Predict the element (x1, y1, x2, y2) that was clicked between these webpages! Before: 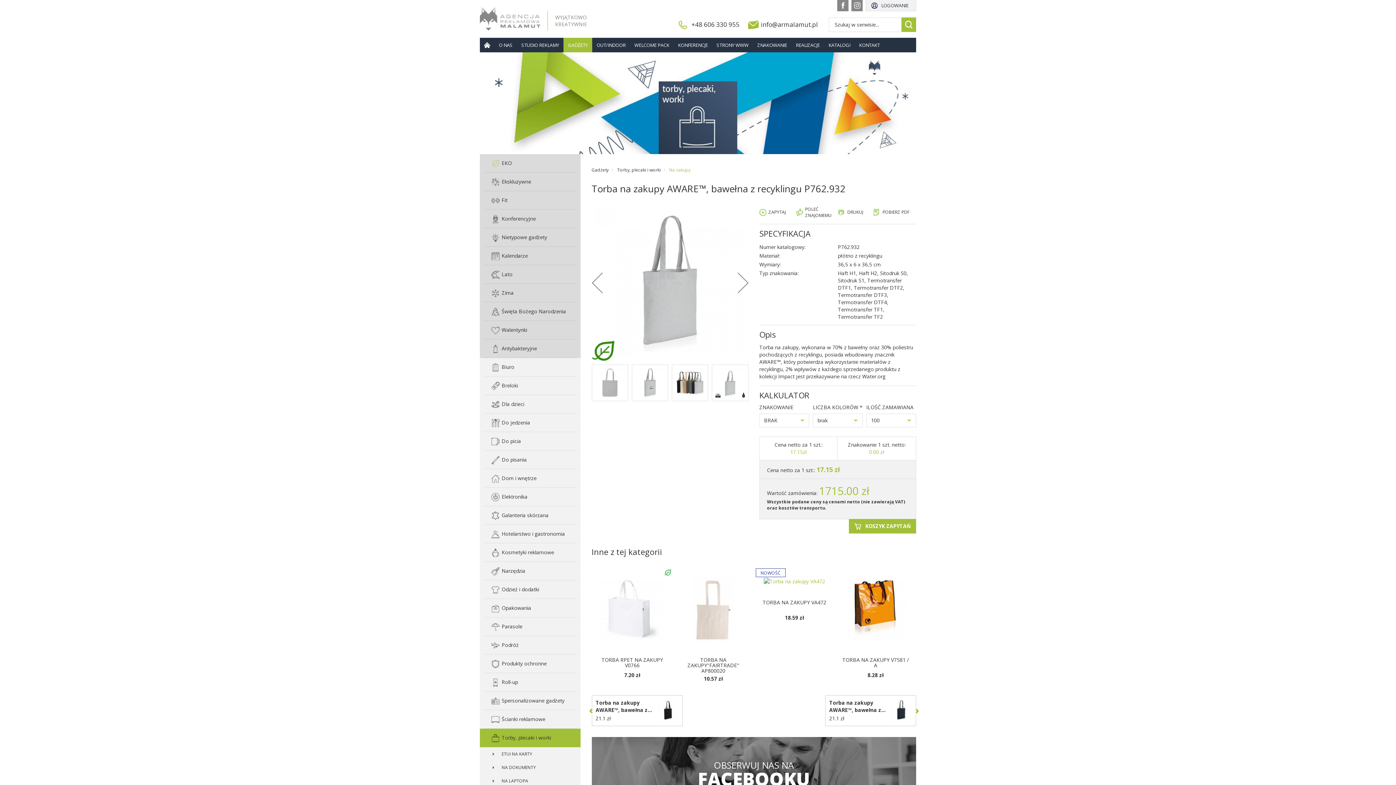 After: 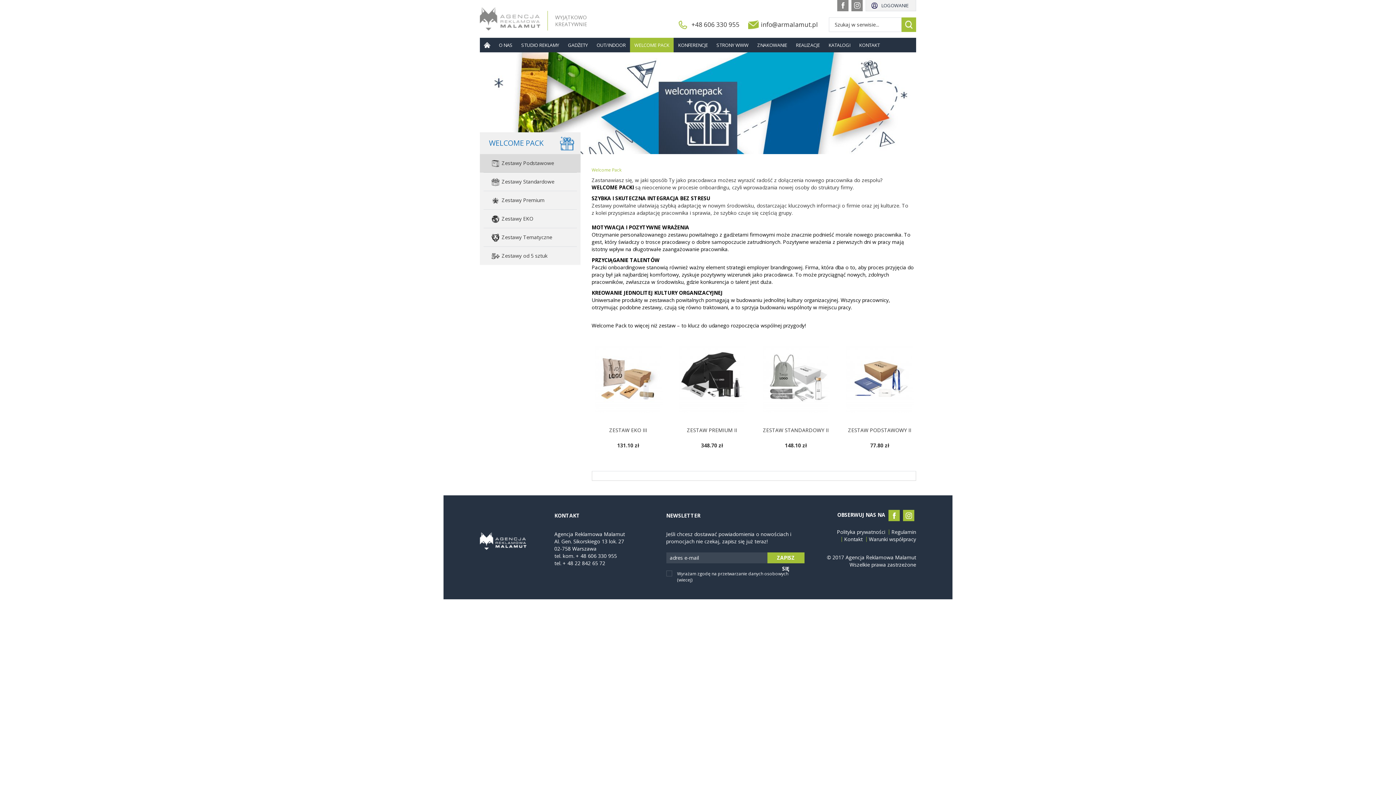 Action: label: WELCOME PACK bbox: (630, 37, 673, 52)